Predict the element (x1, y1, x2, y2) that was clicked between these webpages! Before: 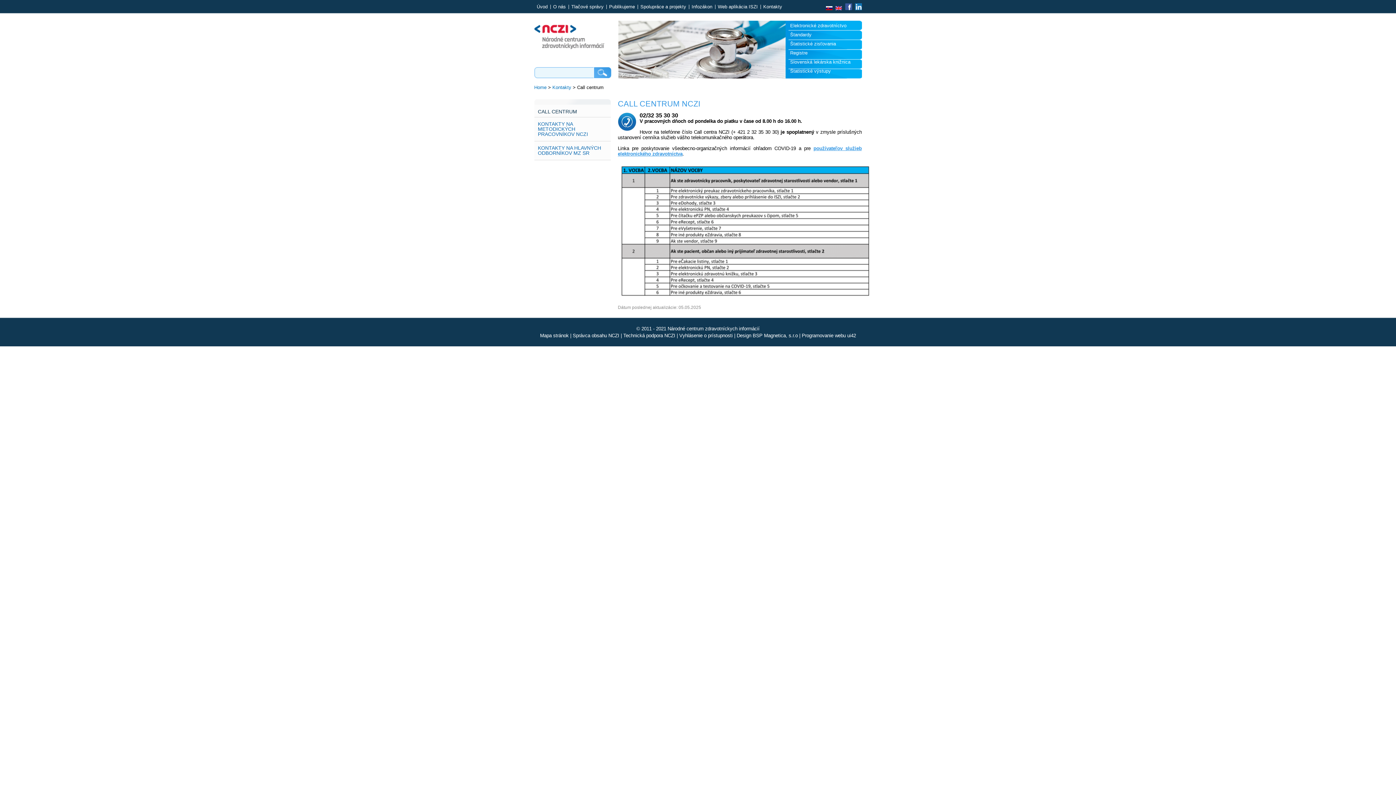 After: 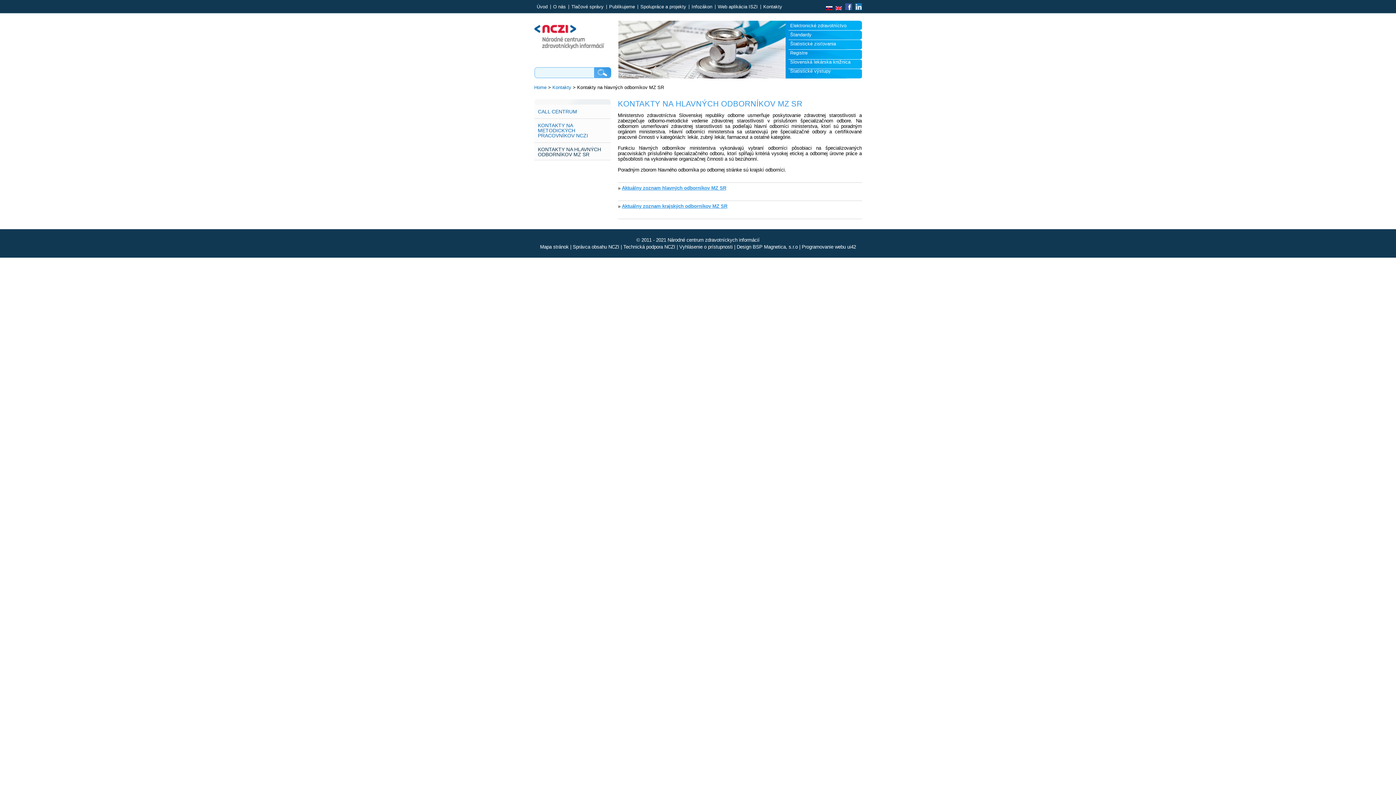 Action: bbox: (534, 141, 610, 160) label: KONTAKTY NA HLAVNÝCH ODBORNÍKOV MZ SR